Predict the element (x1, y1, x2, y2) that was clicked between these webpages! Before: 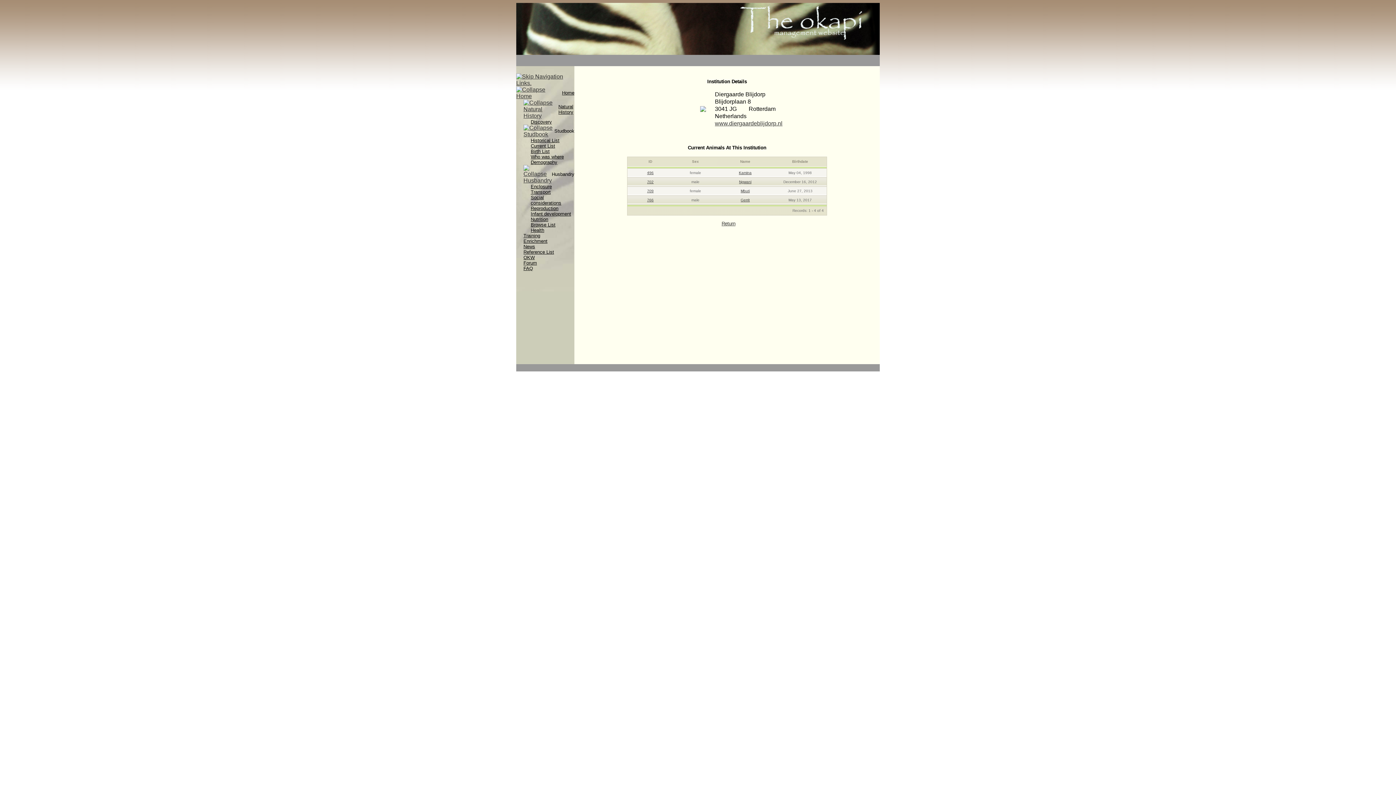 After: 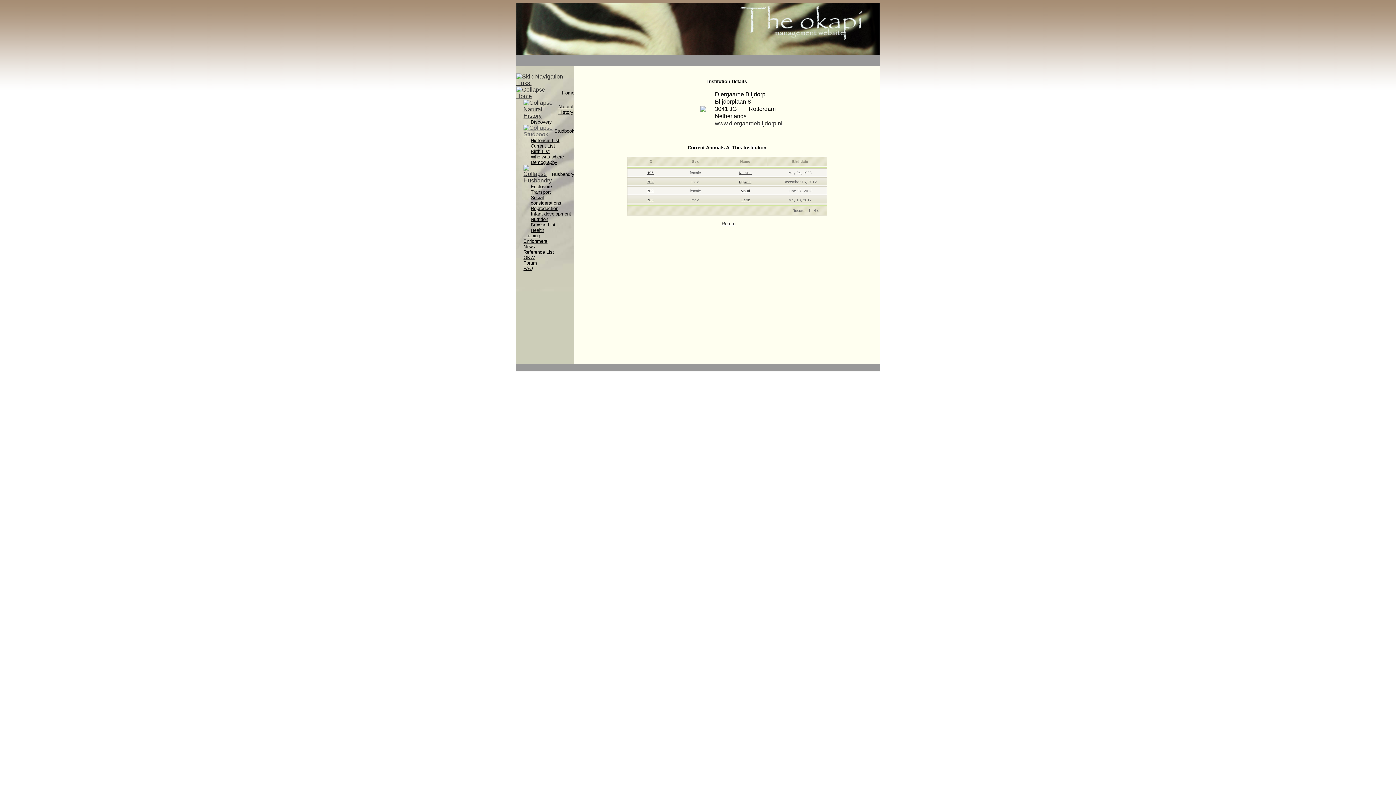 Action: bbox: (523, 131, 554, 137)